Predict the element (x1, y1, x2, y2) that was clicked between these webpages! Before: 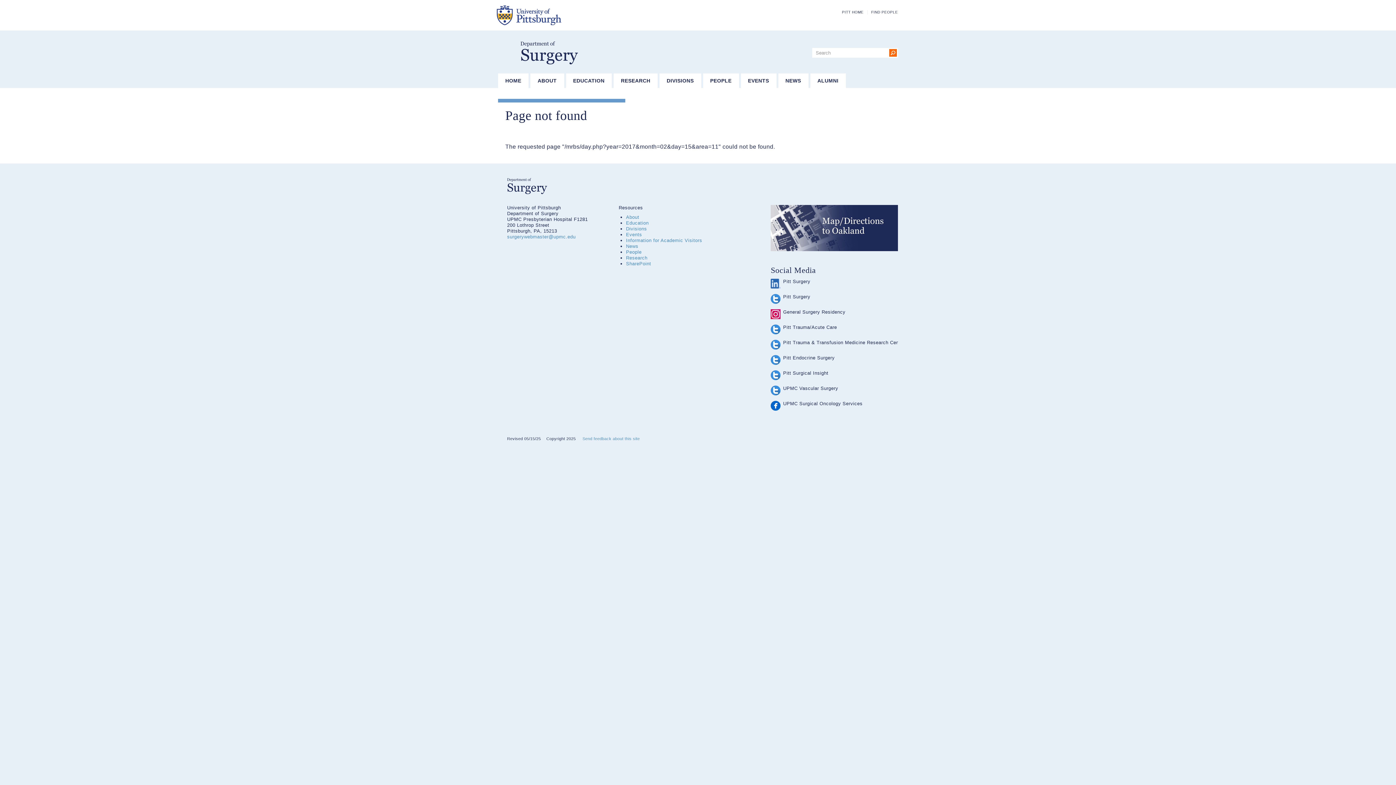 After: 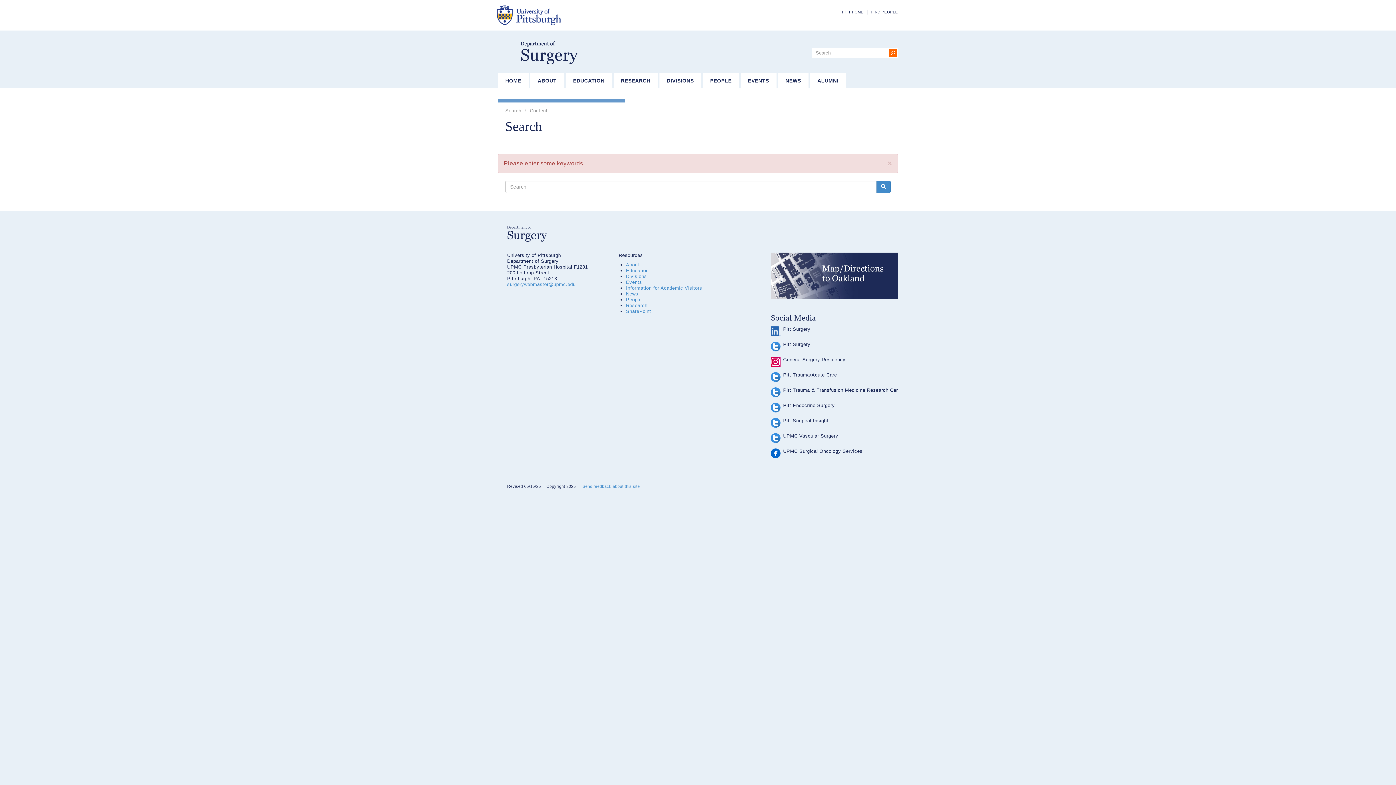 Action: bbox: (888, 48, 898, 57)